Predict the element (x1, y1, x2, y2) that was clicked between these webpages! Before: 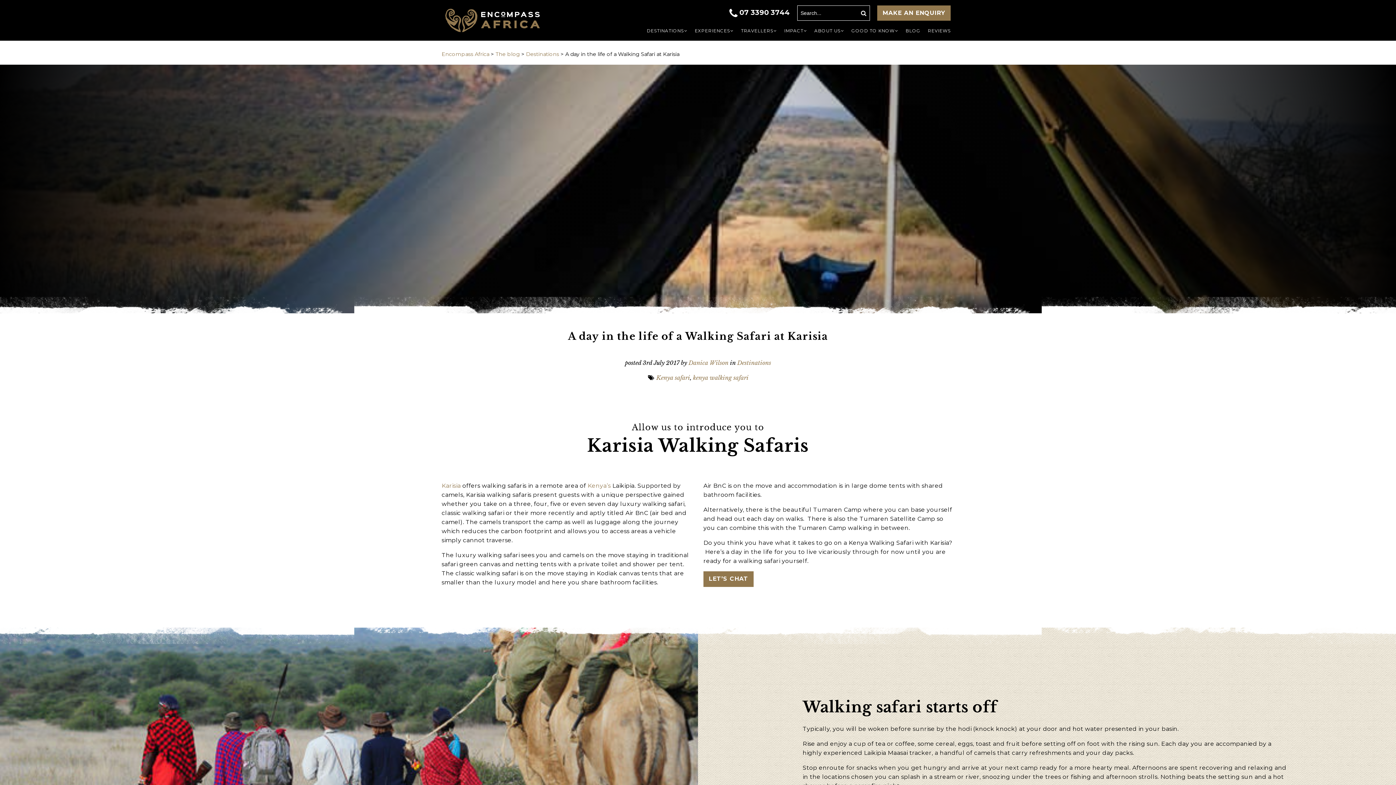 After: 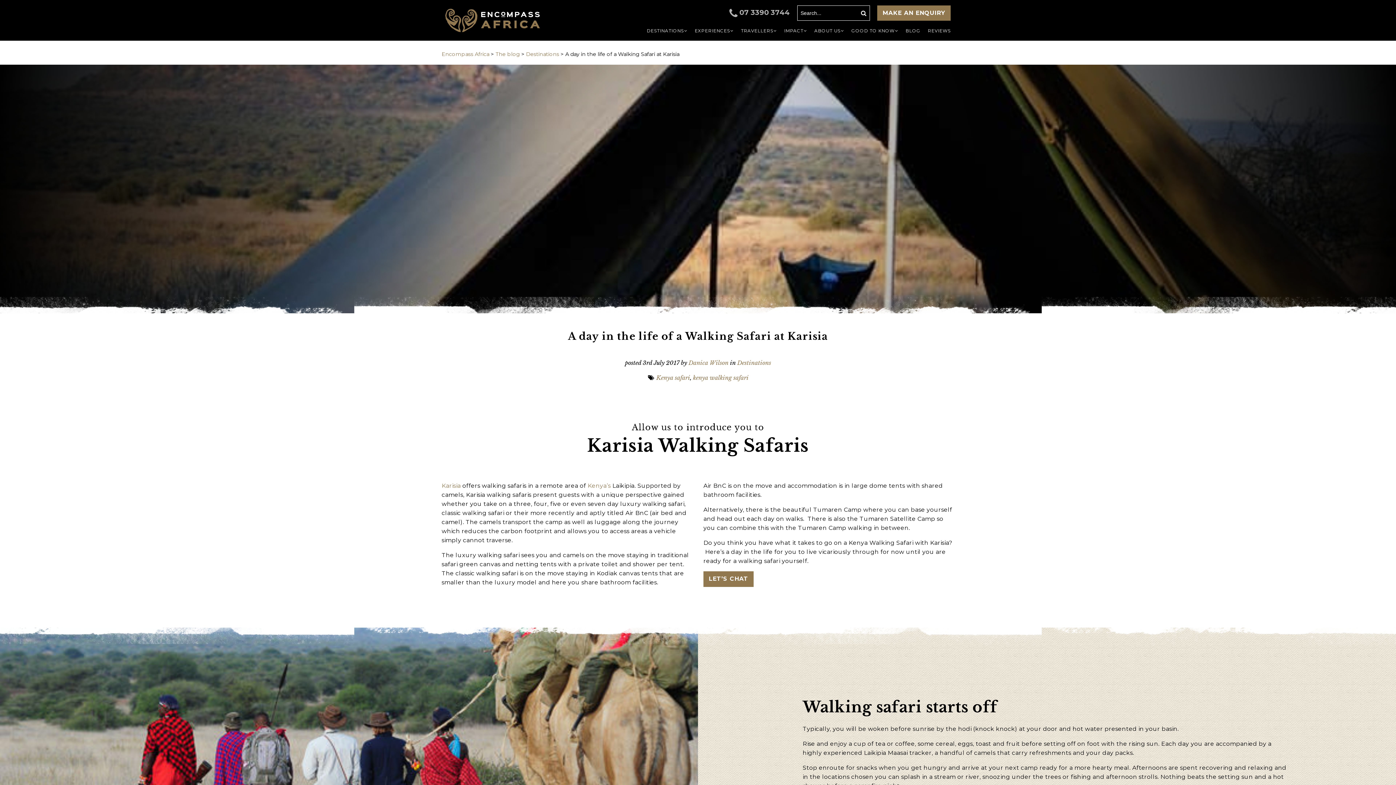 Action: bbox: (729, 8, 791, 16) label:  07 3390 3744 